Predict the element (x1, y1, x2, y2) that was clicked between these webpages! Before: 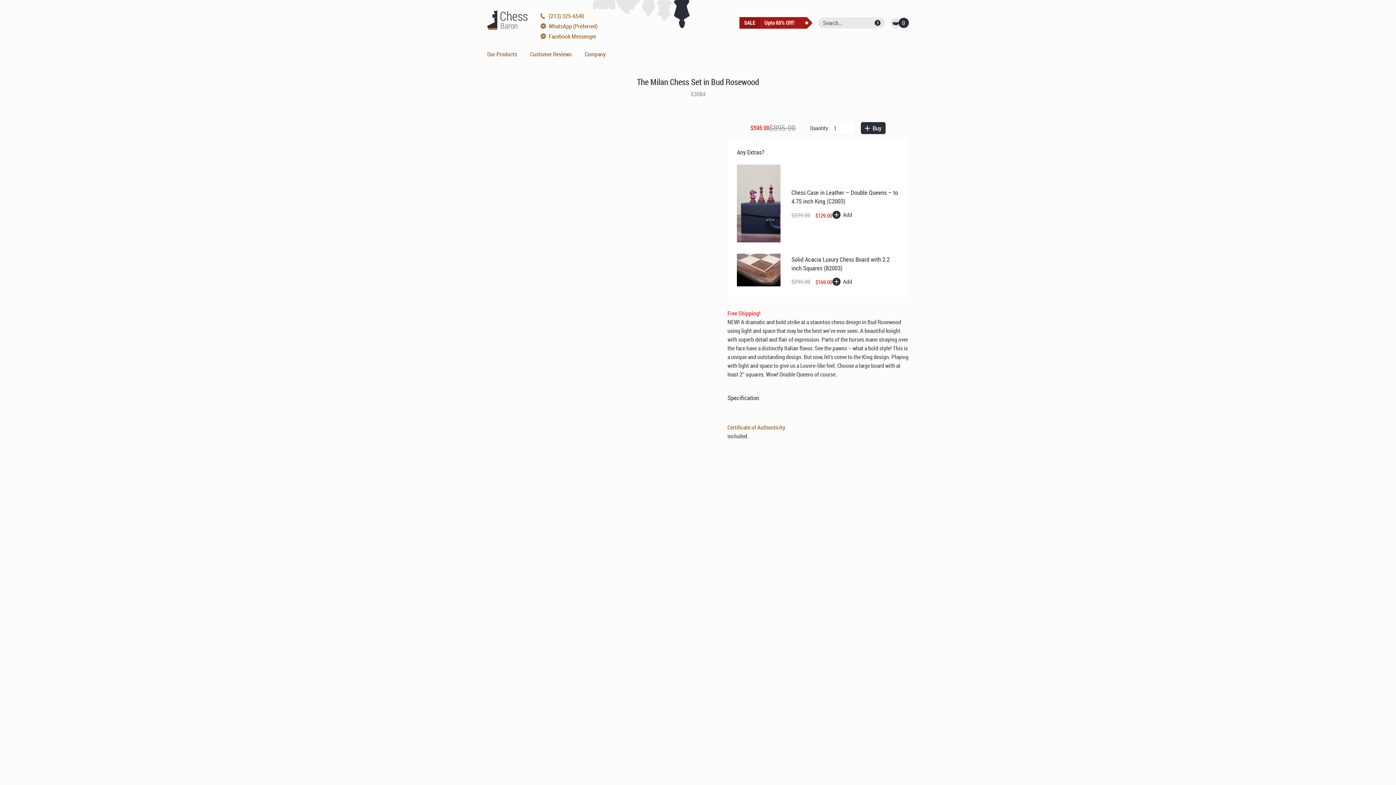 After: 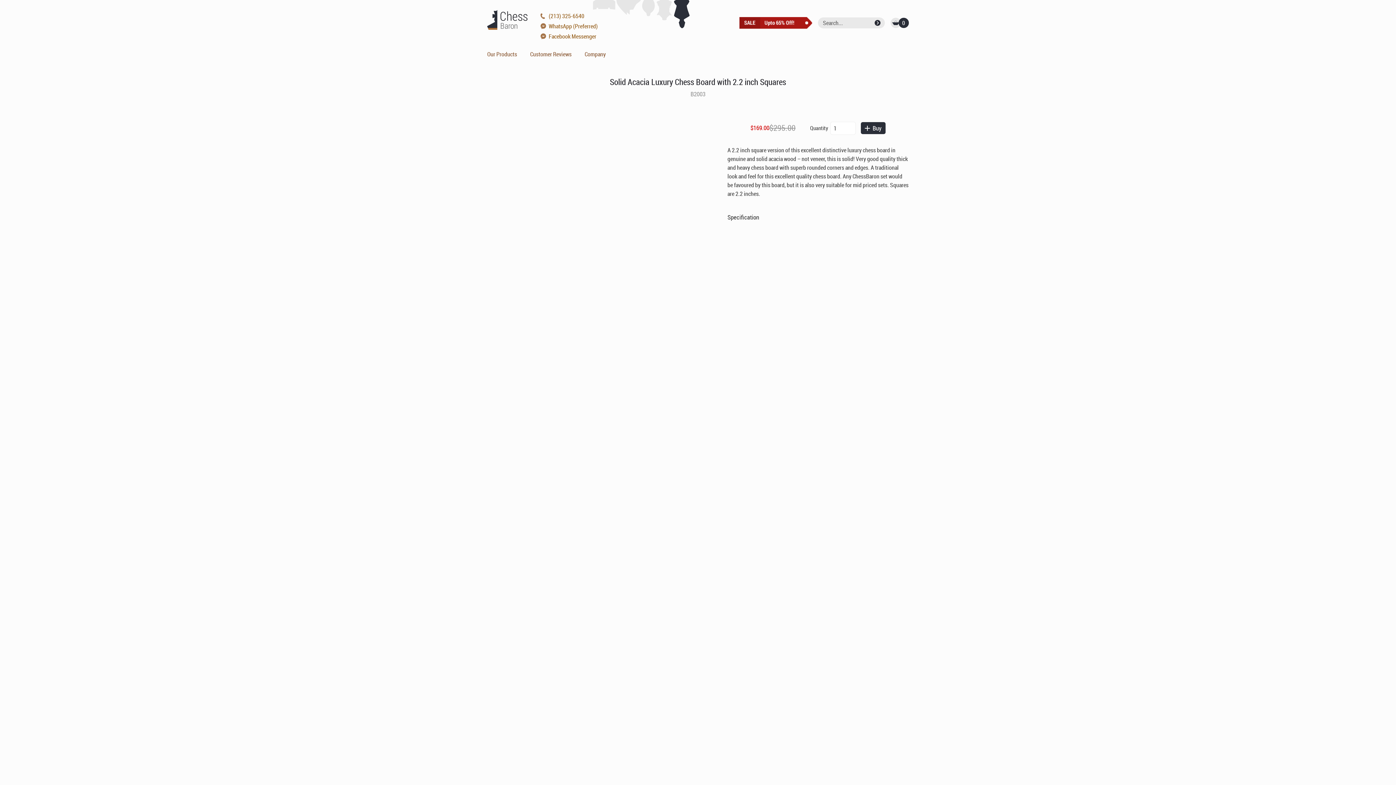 Action: bbox: (737, 253, 791, 286)